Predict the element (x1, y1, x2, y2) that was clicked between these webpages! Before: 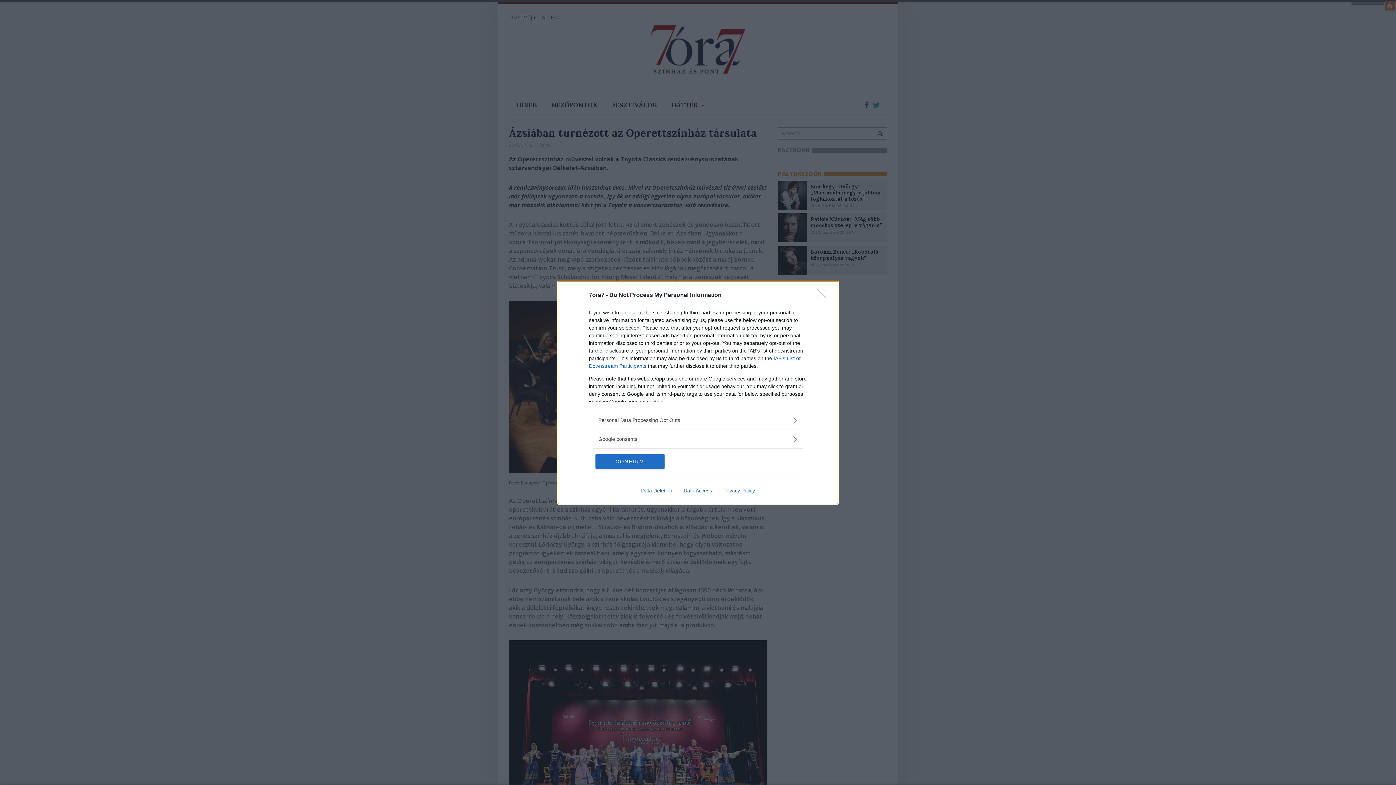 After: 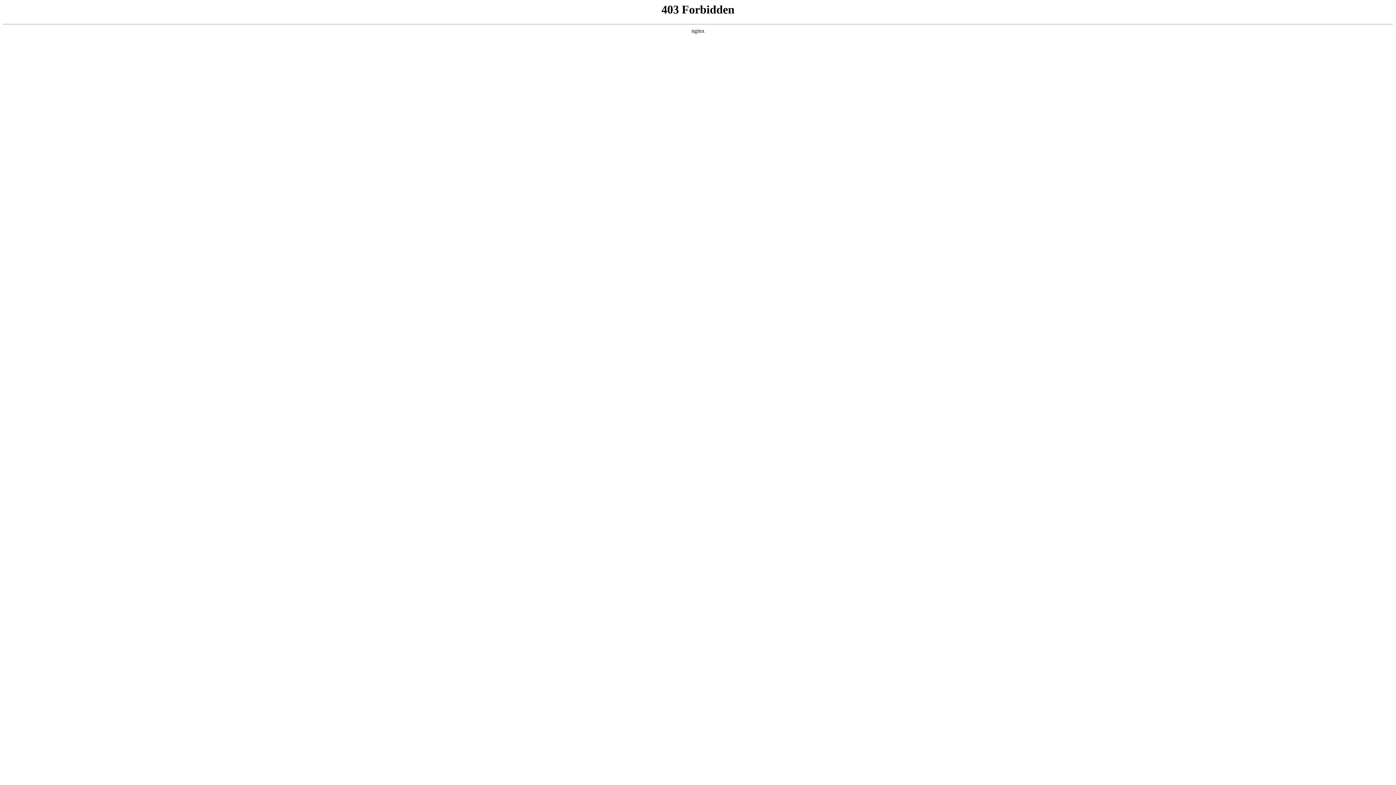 Action: label: Data Deletion bbox: (635, 487, 678, 493)